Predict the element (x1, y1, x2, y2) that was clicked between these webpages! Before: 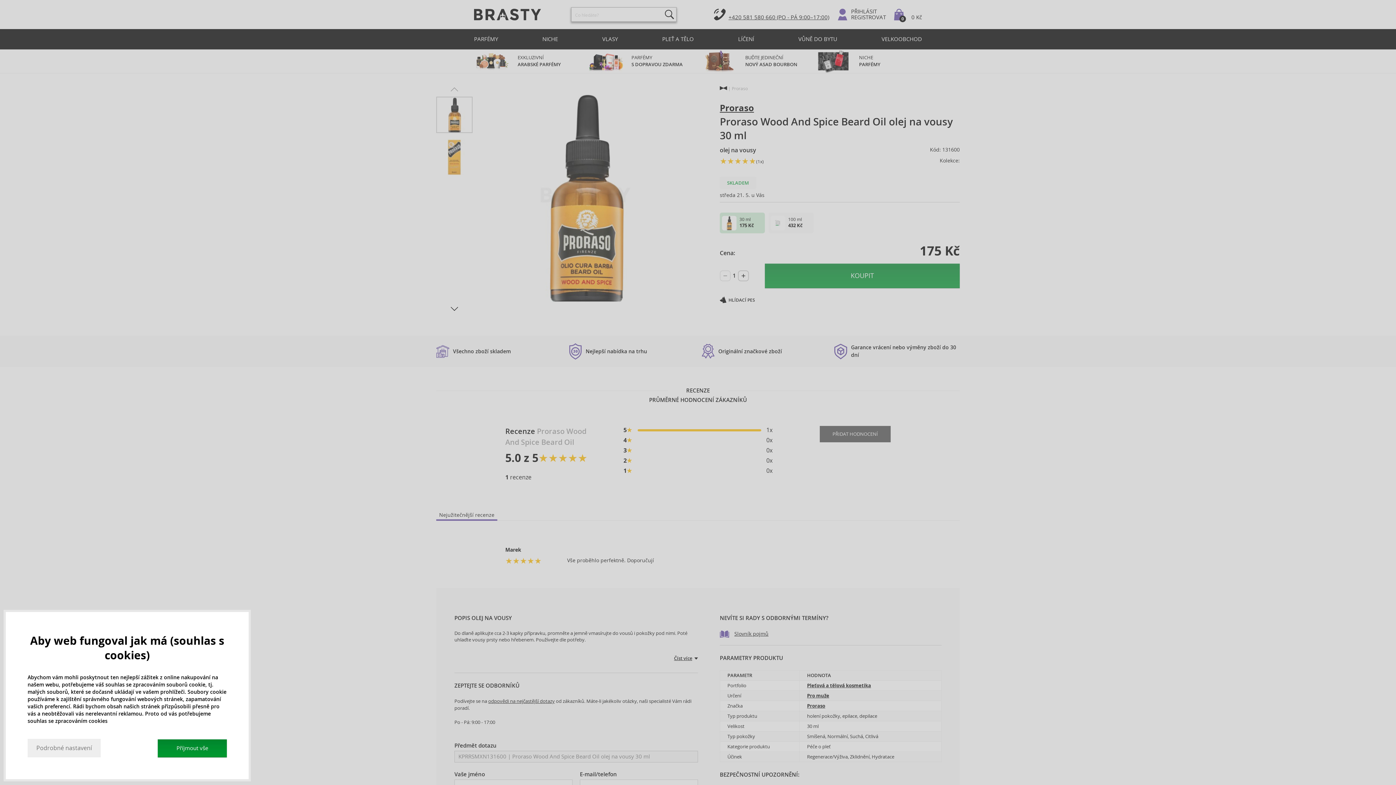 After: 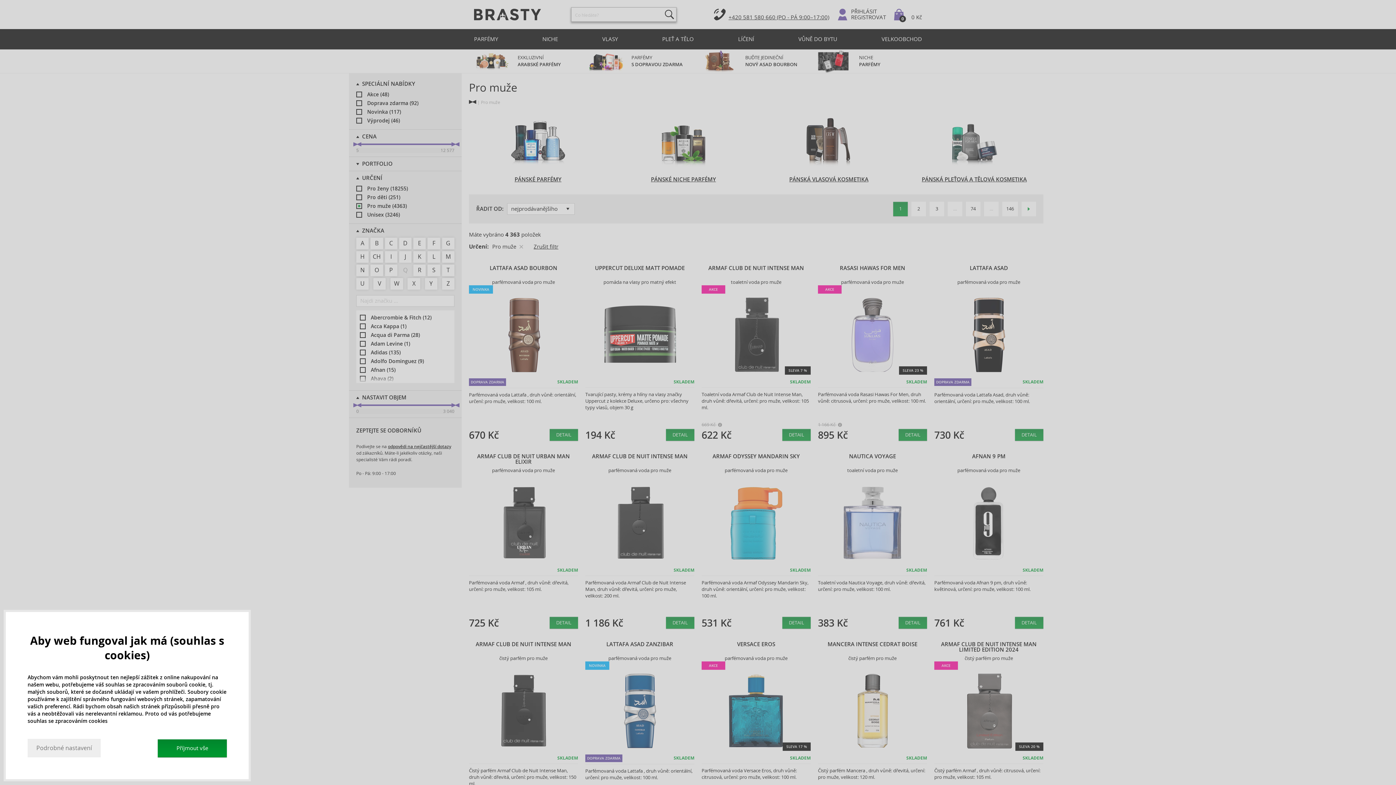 Action: bbox: (807, 693, 829, 699) label: Pro muže